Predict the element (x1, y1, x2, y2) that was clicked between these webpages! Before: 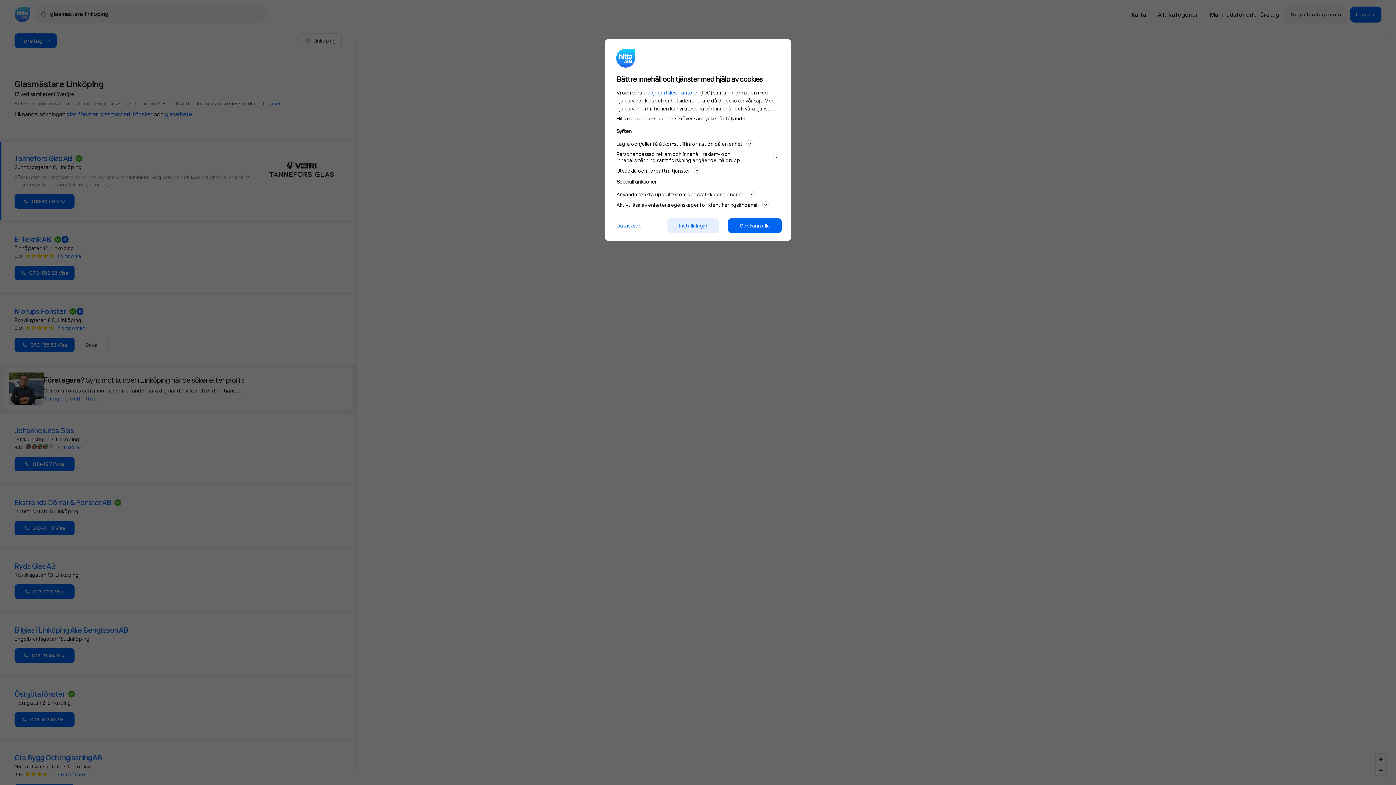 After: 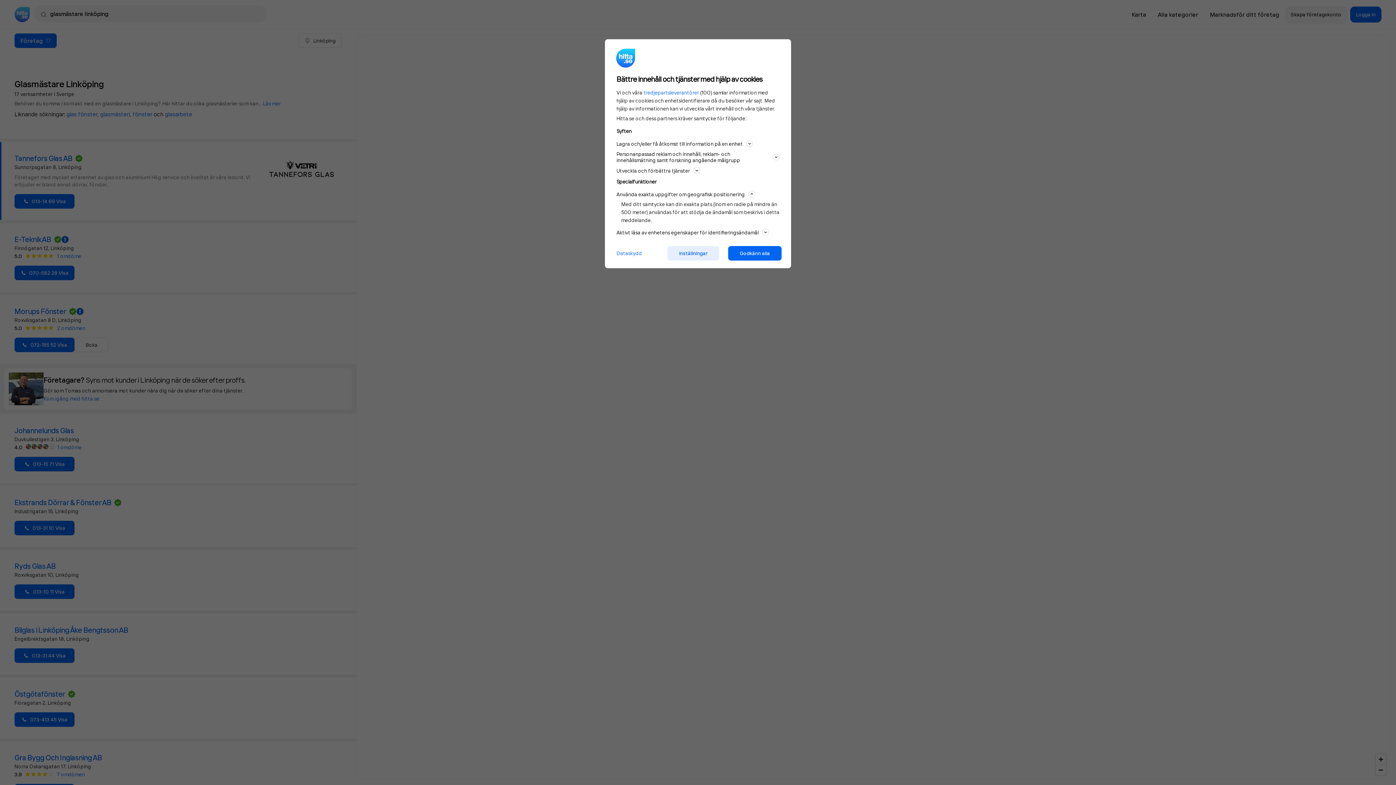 Action: label: Använda exakta uppgifter om geografisk positionering bbox: (616, 189, 779, 198)